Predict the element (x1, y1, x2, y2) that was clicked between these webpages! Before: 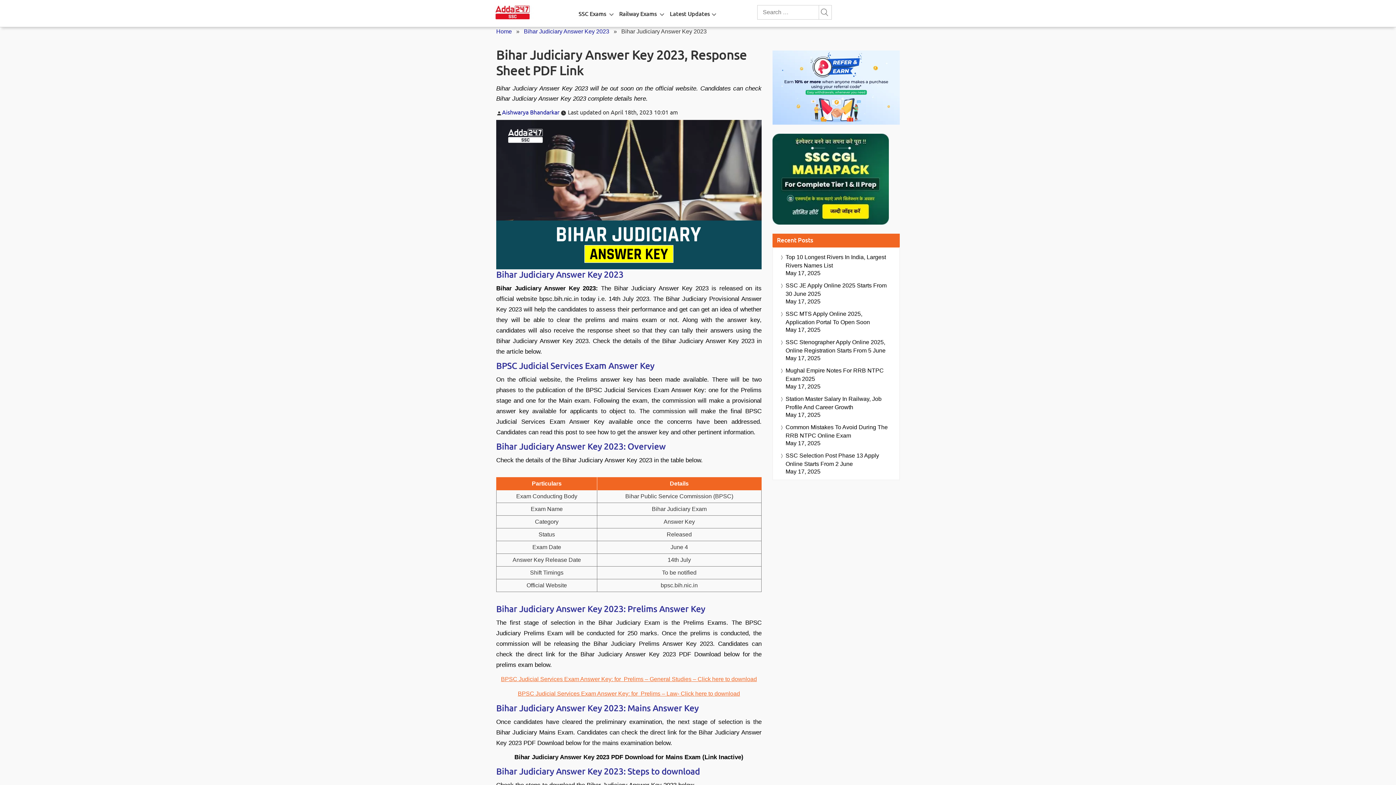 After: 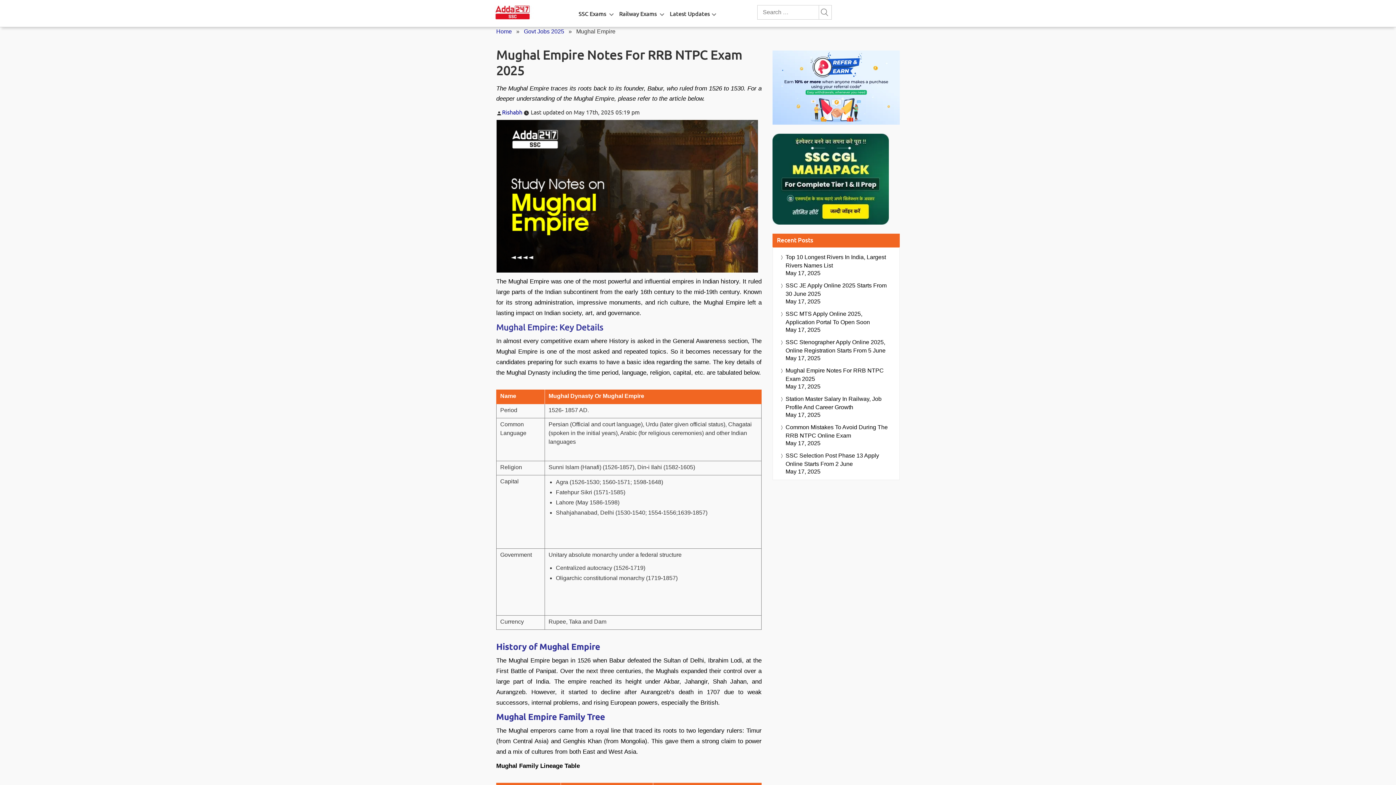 Action: label: Mughal Empire Notes For RRB NTPC Exam 2025 bbox: (785, 366, 892, 383)